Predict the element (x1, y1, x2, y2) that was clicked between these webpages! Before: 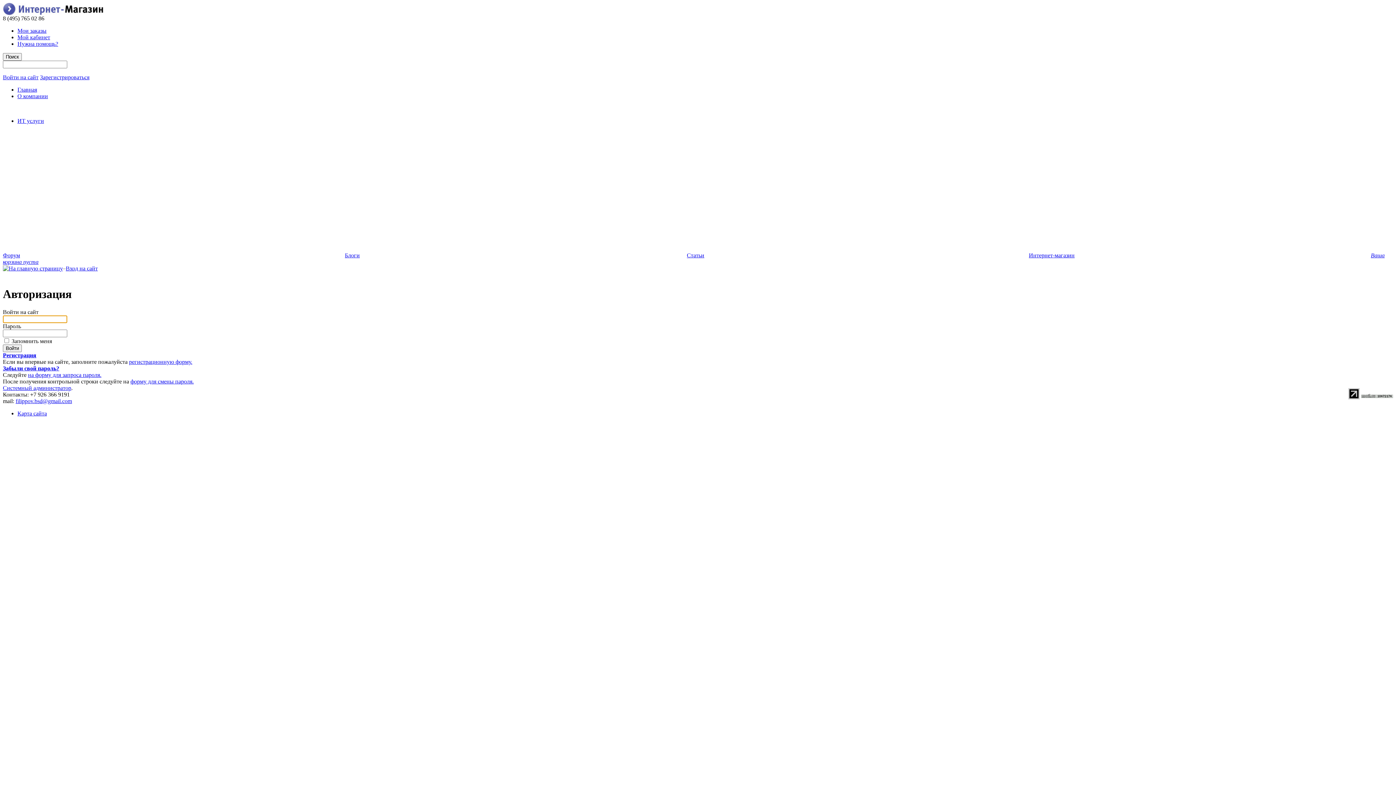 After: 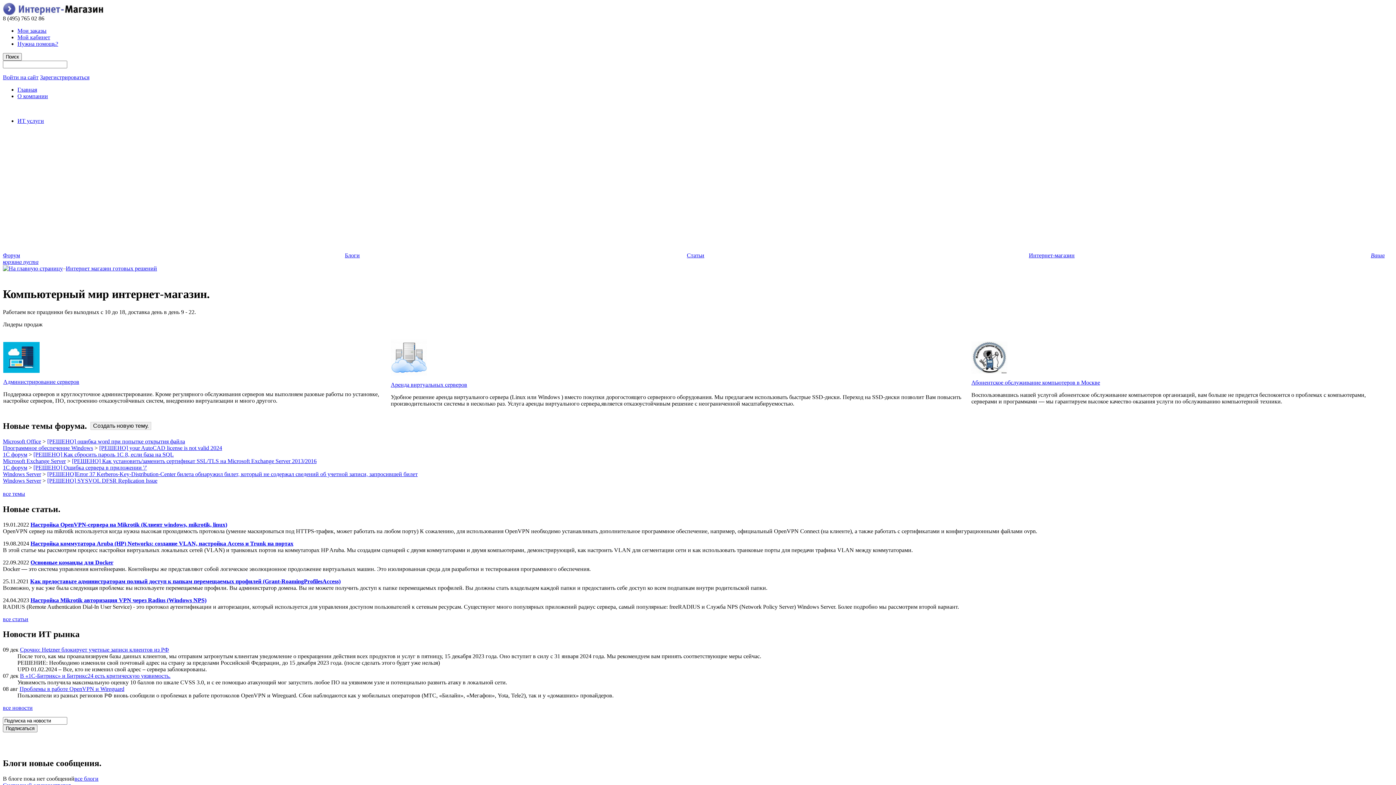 Action: label: Главная bbox: (17, 86, 37, 92)